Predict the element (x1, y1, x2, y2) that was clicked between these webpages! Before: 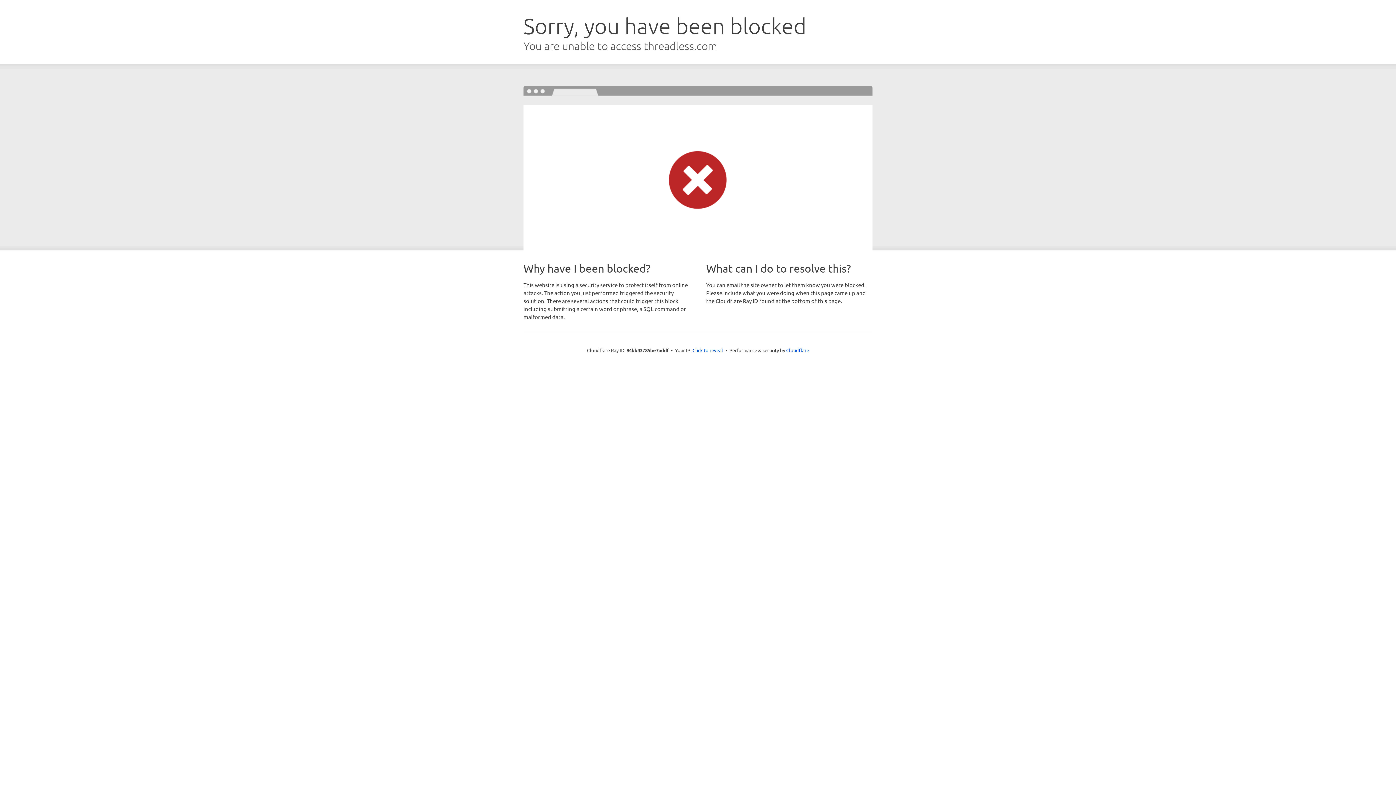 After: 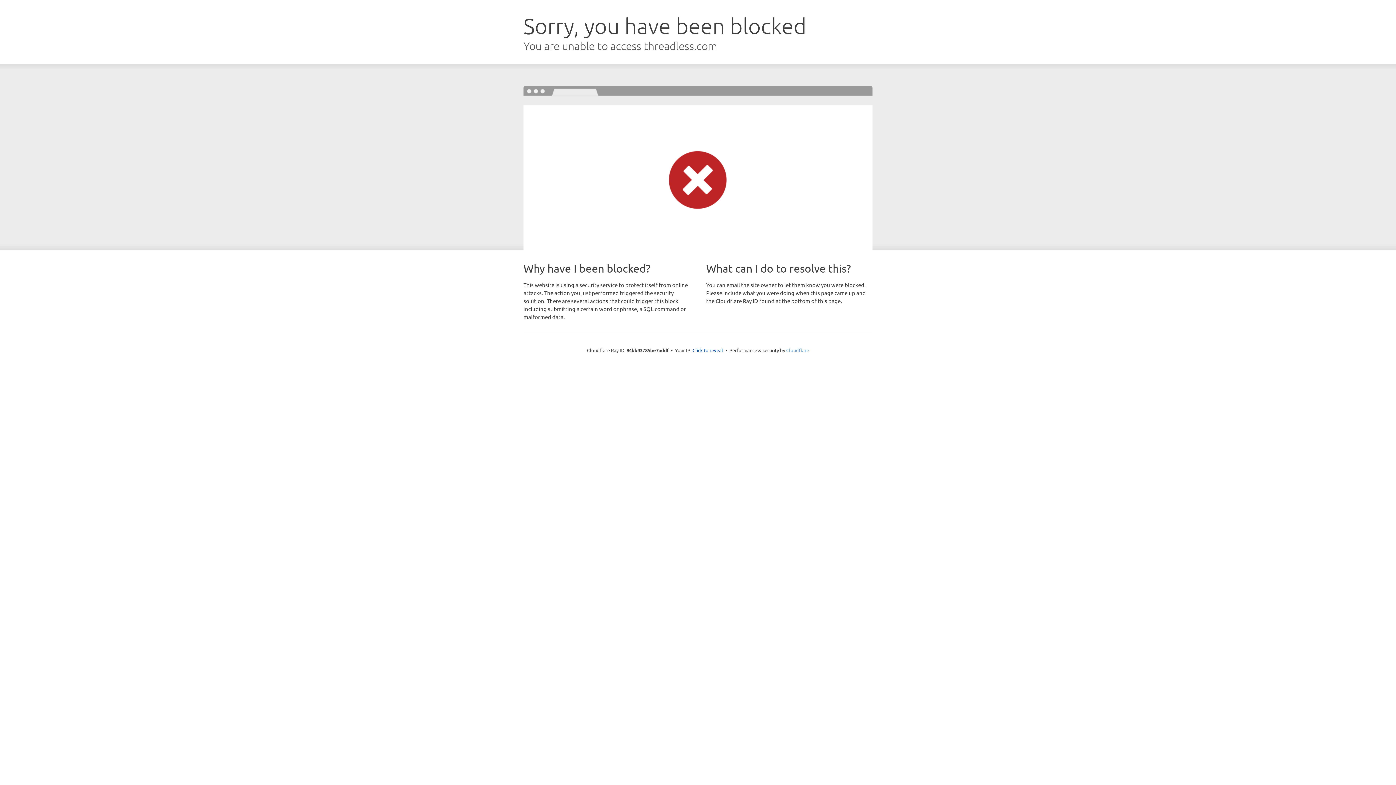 Action: label: Cloudflare bbox: (786, 347, 809, 353)